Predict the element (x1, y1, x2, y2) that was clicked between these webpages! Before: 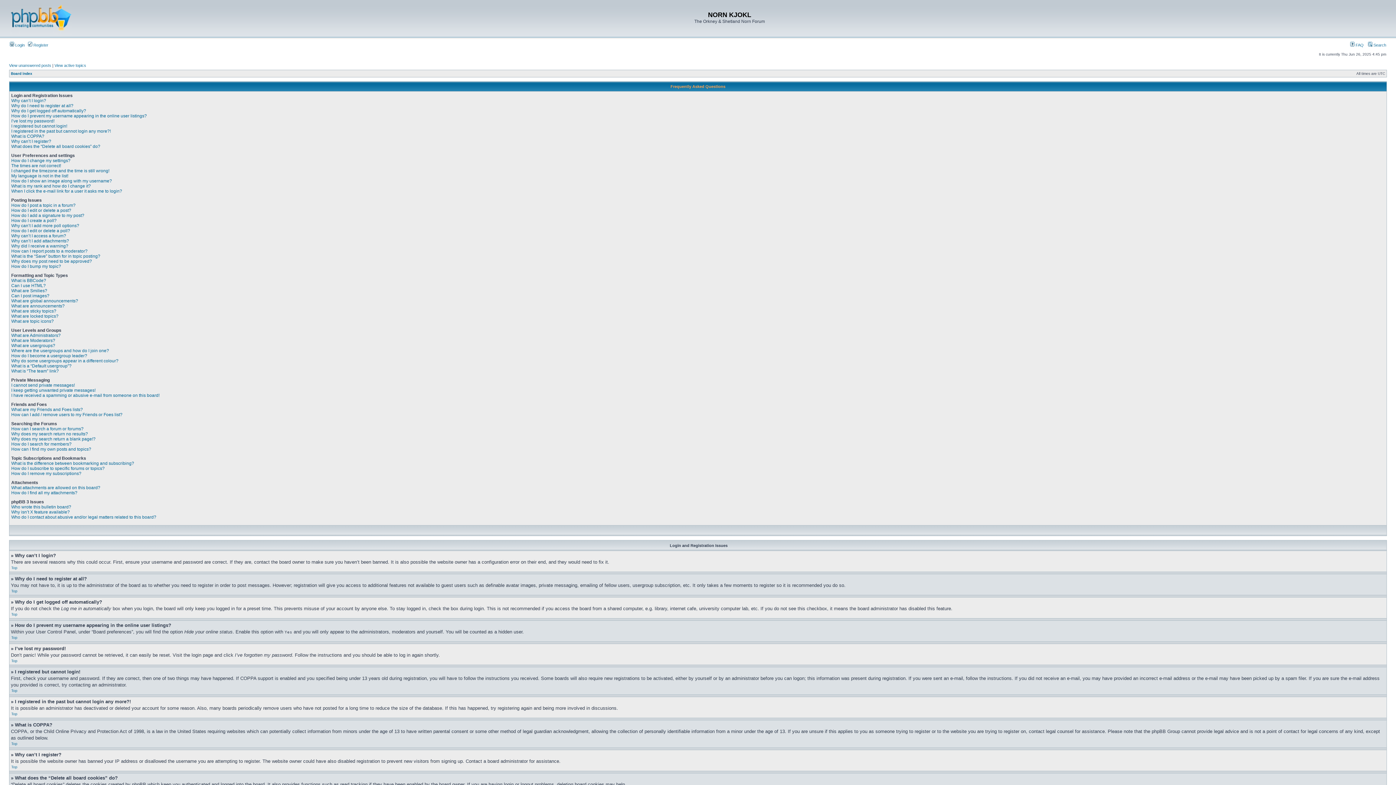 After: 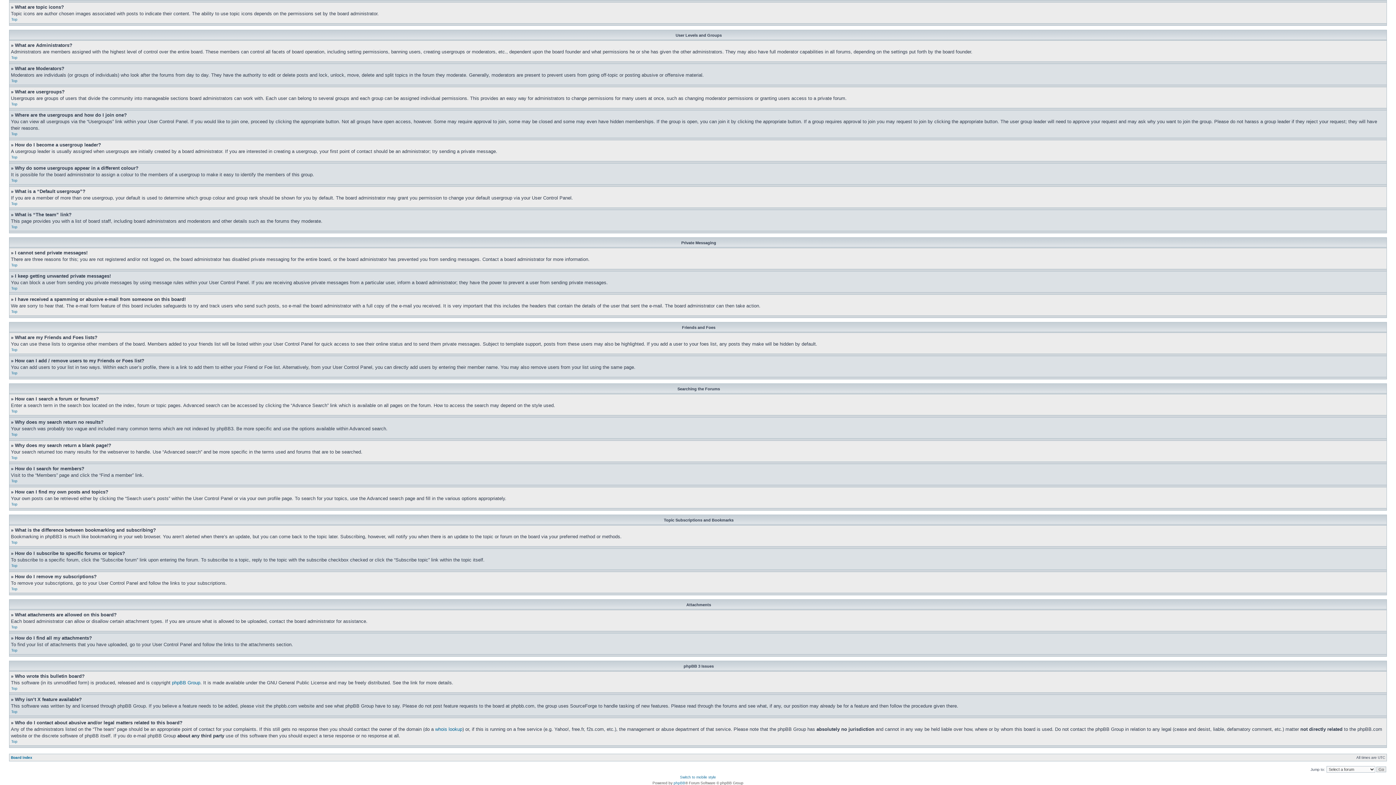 Action: bbox: (11, 368, 58, 373) label: What is “The team” link?